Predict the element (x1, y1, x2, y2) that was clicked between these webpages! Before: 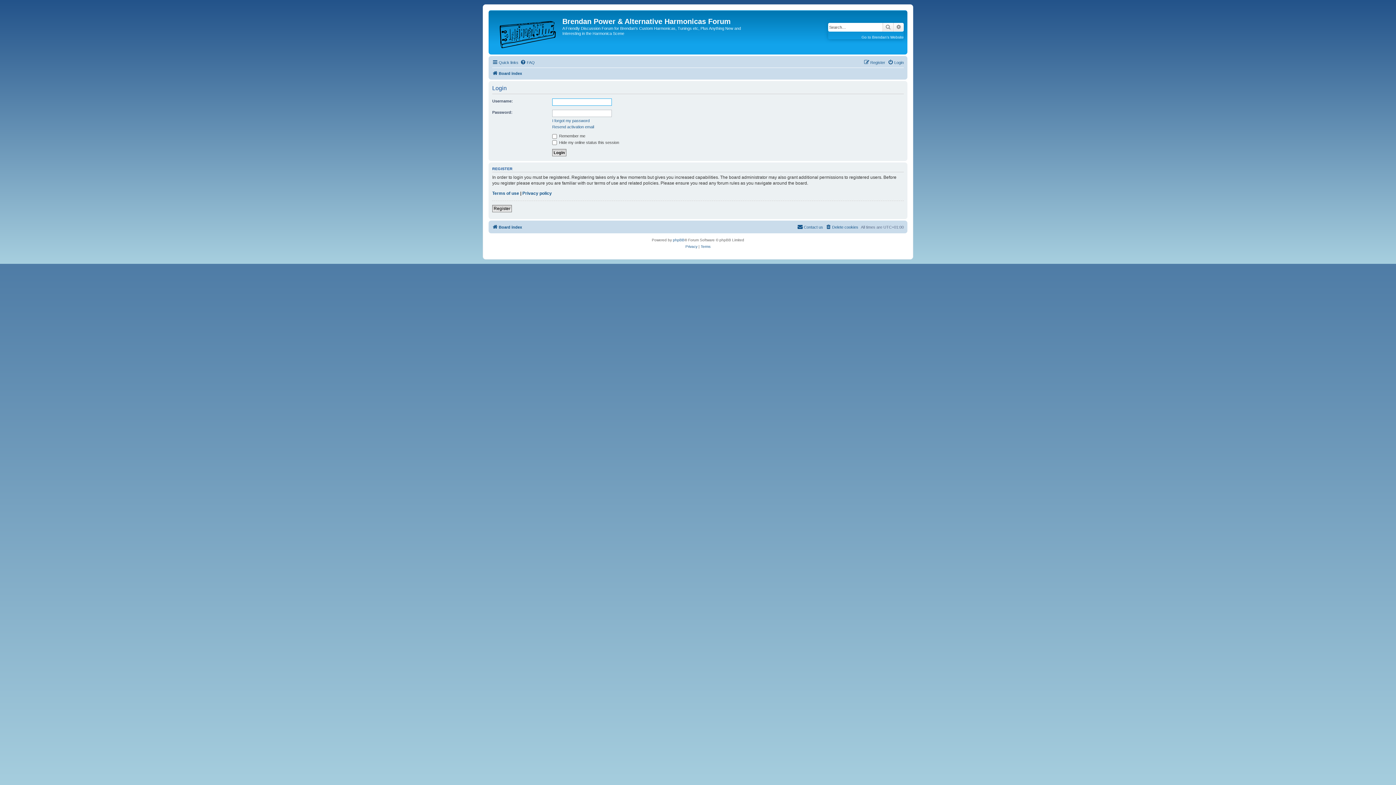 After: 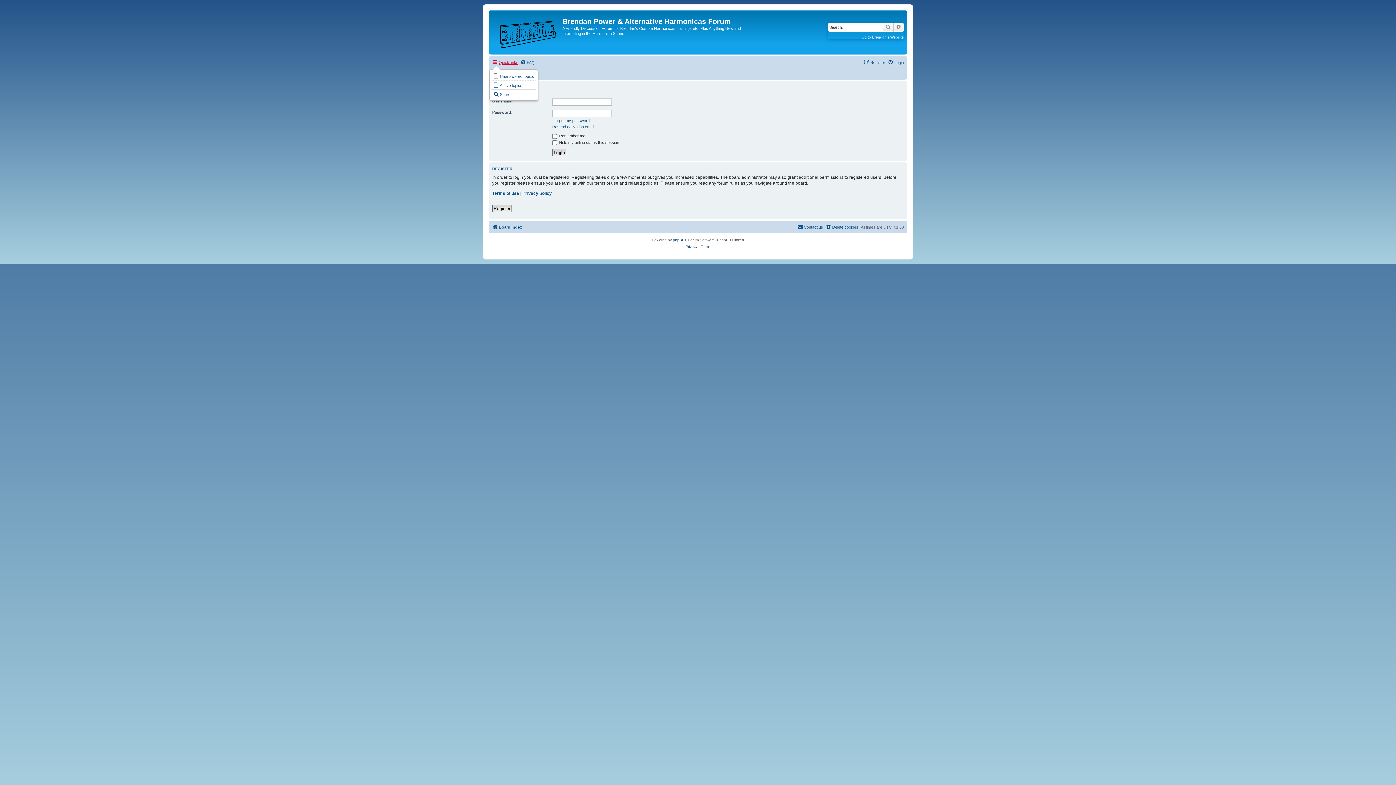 Action: bbox: (492, 58, 518, 66) label: Quick links